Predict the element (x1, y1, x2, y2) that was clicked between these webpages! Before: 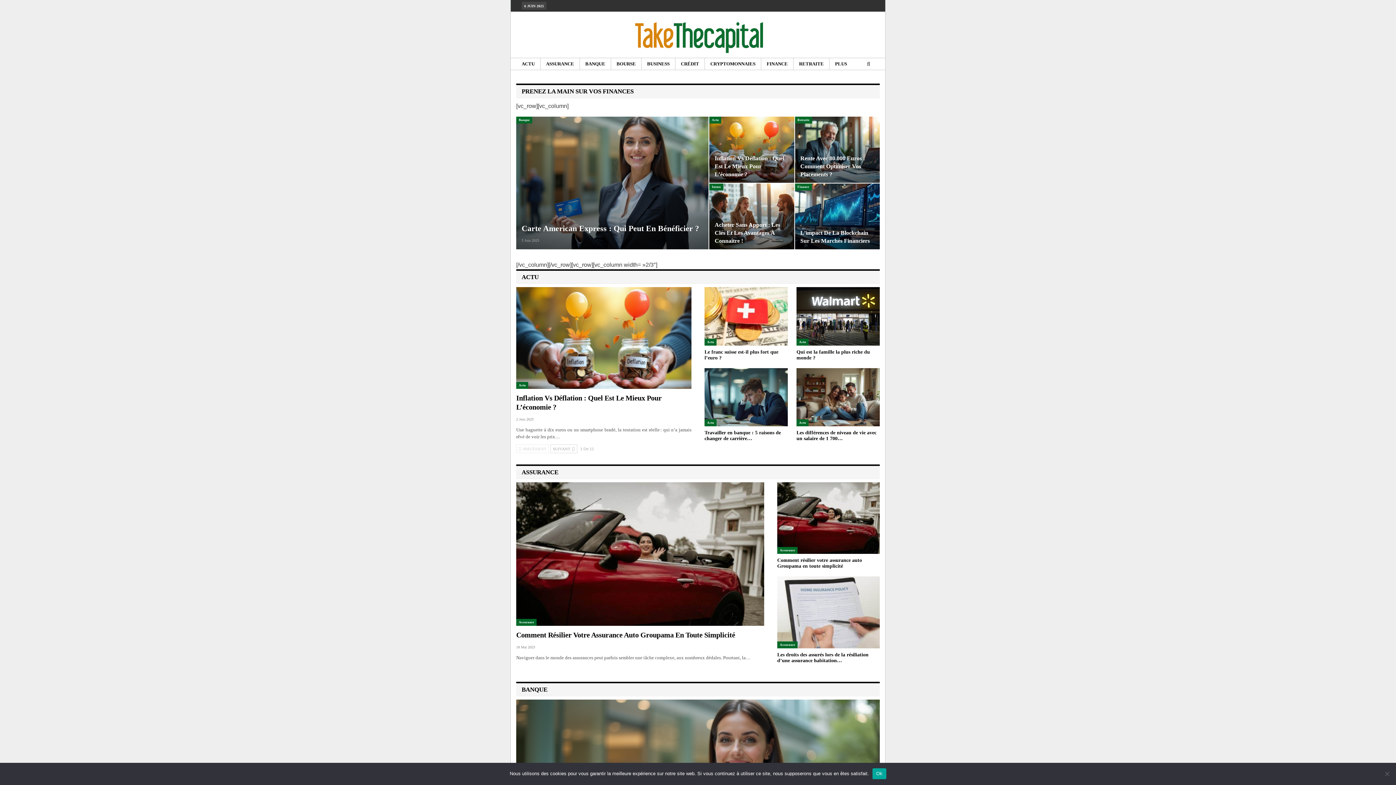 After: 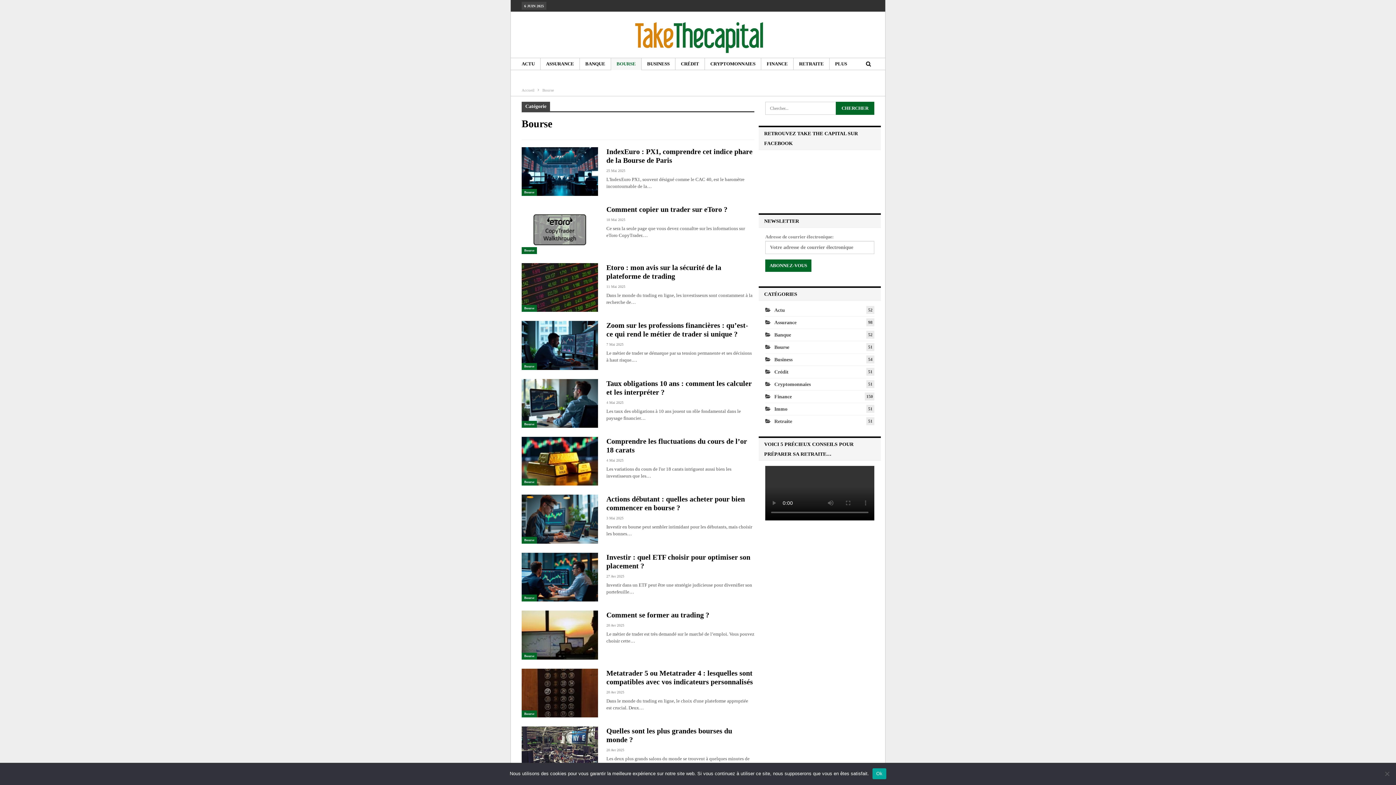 Action: bbox: (610, 58, 641, 70) label: BOURSE